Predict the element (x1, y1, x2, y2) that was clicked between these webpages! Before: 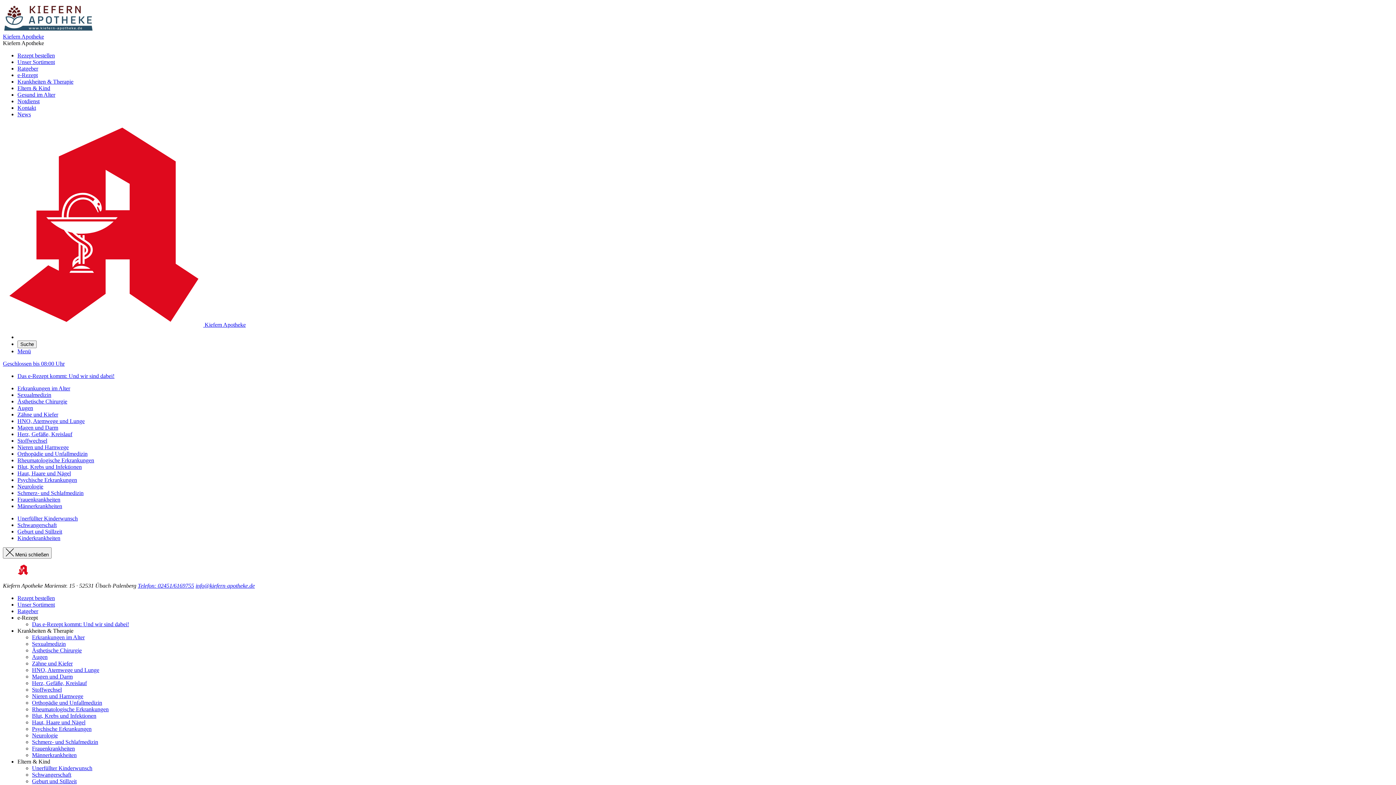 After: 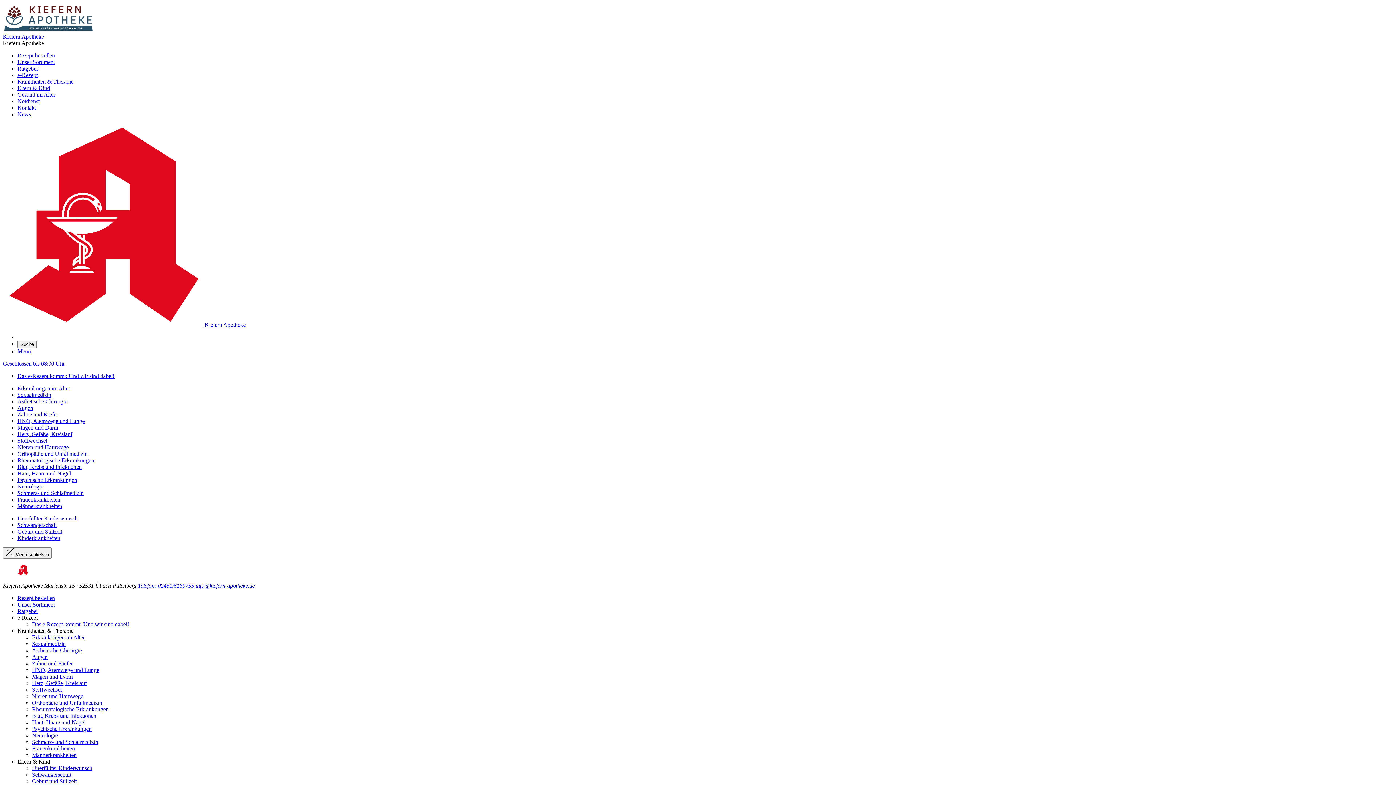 Action: label: Geburt und Stillzeit bbox: (17, 528, 62, 534)